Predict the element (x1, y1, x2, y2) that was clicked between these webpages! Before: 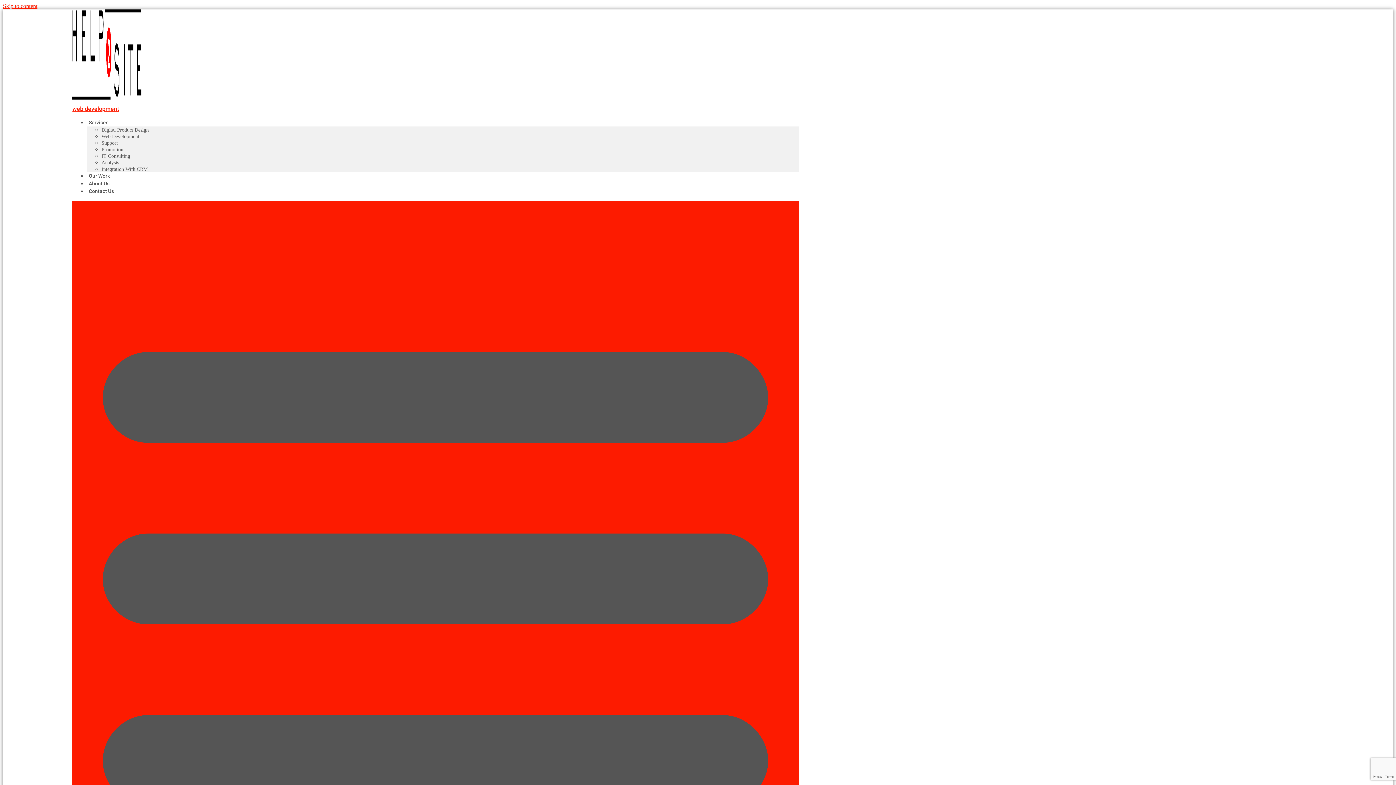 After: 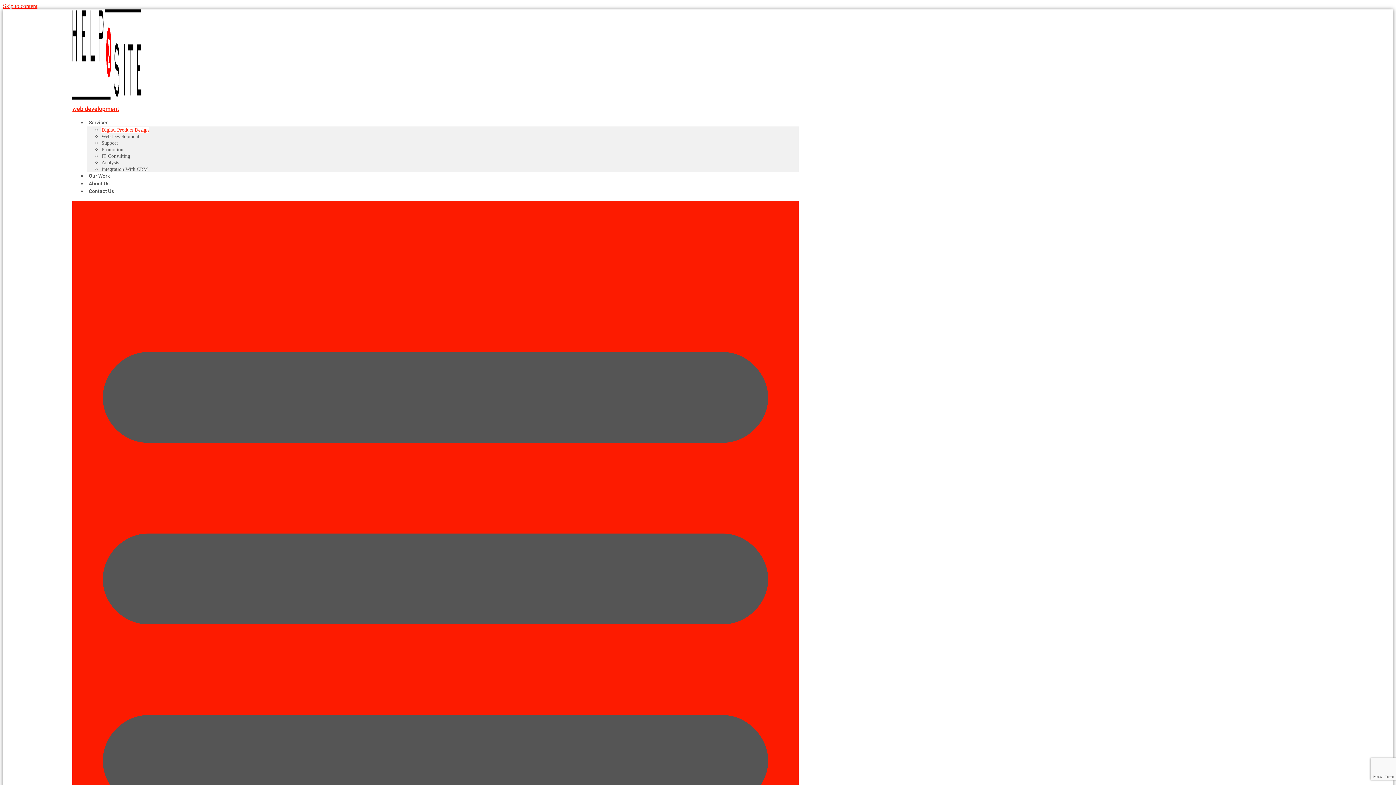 Action: label: Digital Product Design bbox: (101, 127, 148, 132)